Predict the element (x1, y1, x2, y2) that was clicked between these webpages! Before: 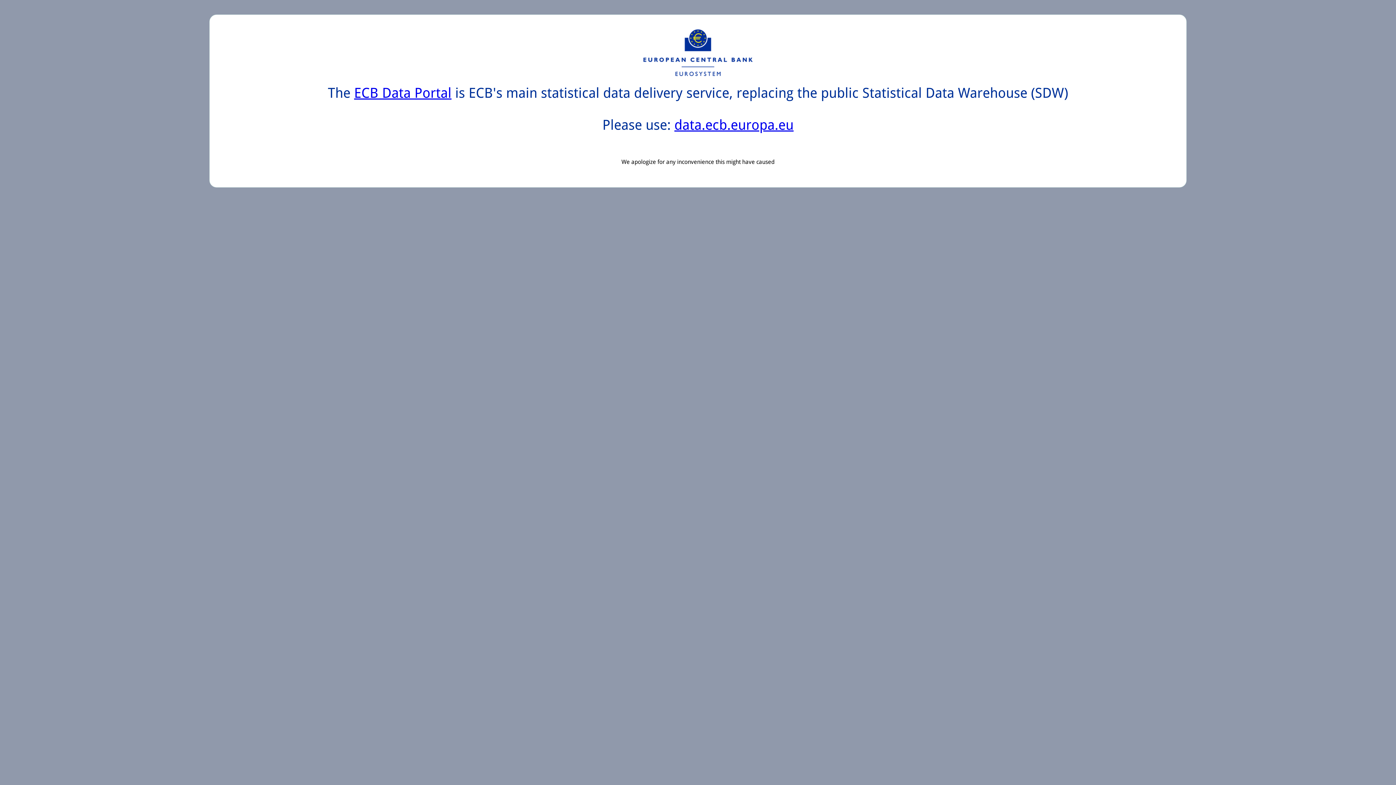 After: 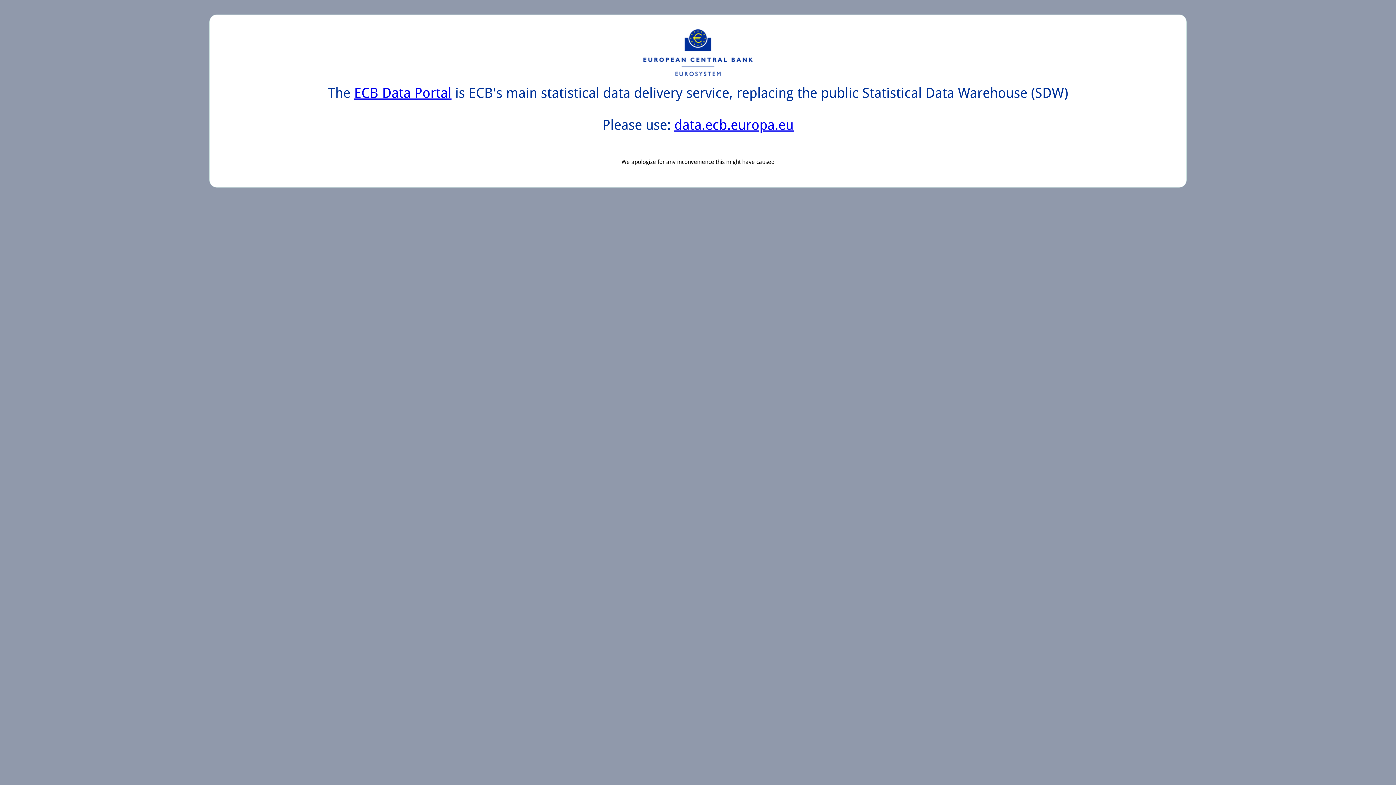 Action: label: ECB Data Portal bbox: (354, 85, 451, 101)